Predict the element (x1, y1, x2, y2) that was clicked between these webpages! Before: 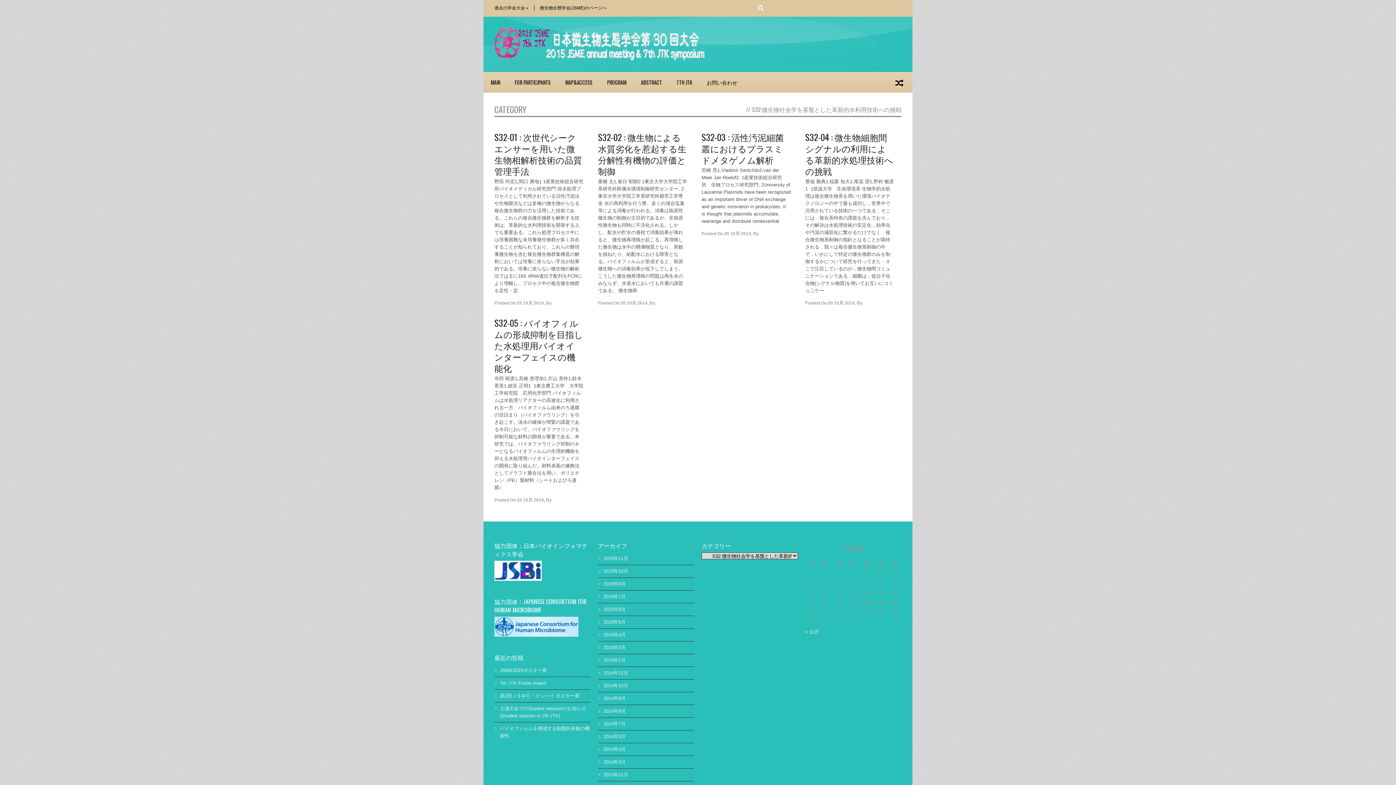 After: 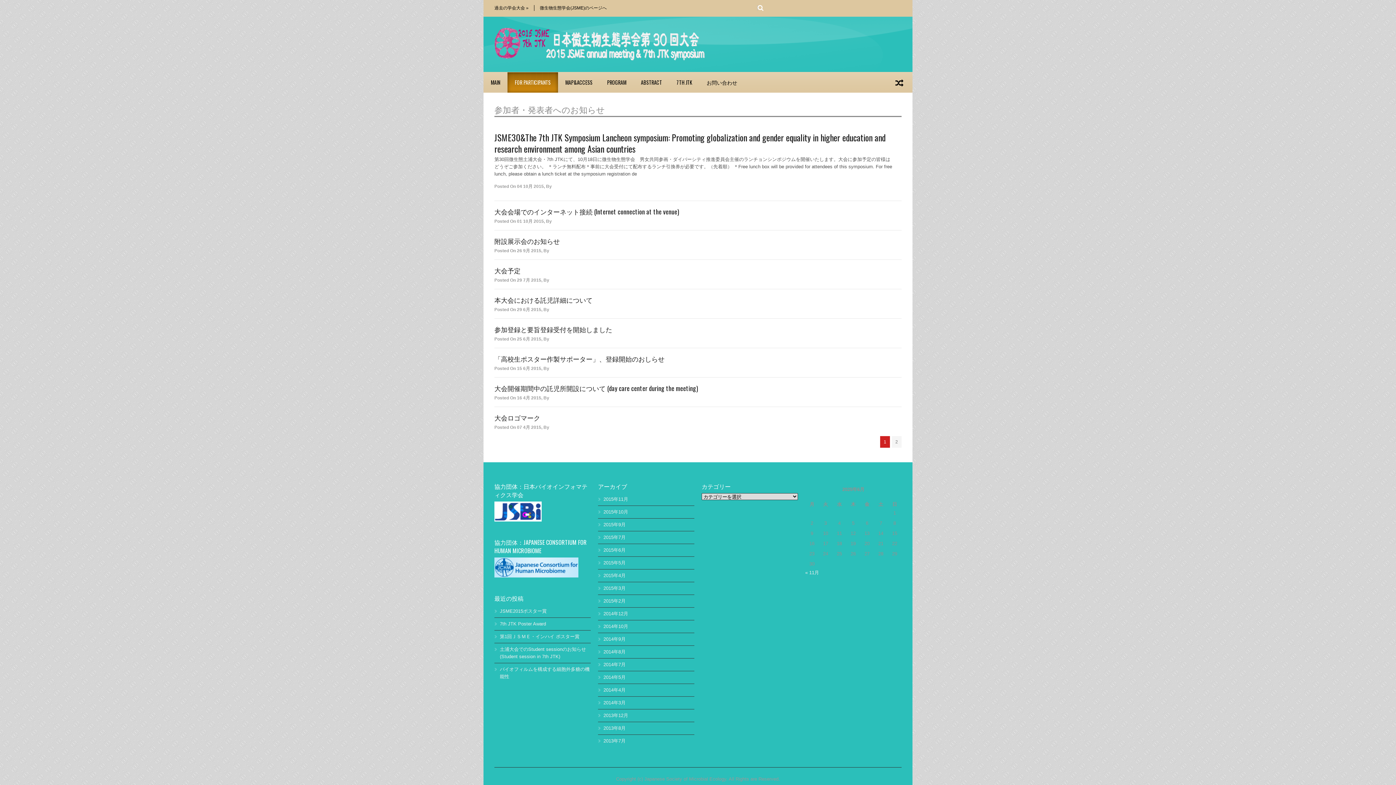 Action: bbox: (507, 72, 558, 92) label: FOR PARTICIPANTS